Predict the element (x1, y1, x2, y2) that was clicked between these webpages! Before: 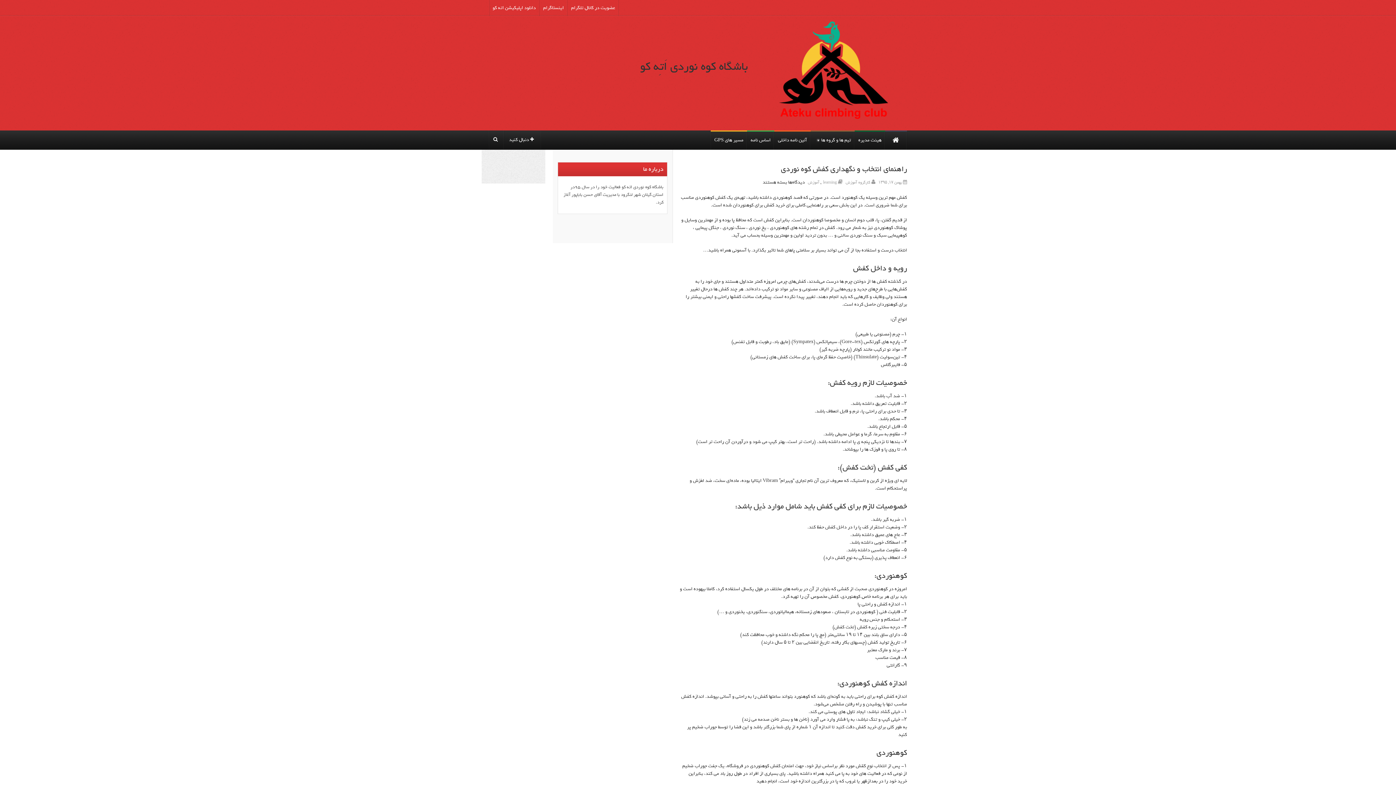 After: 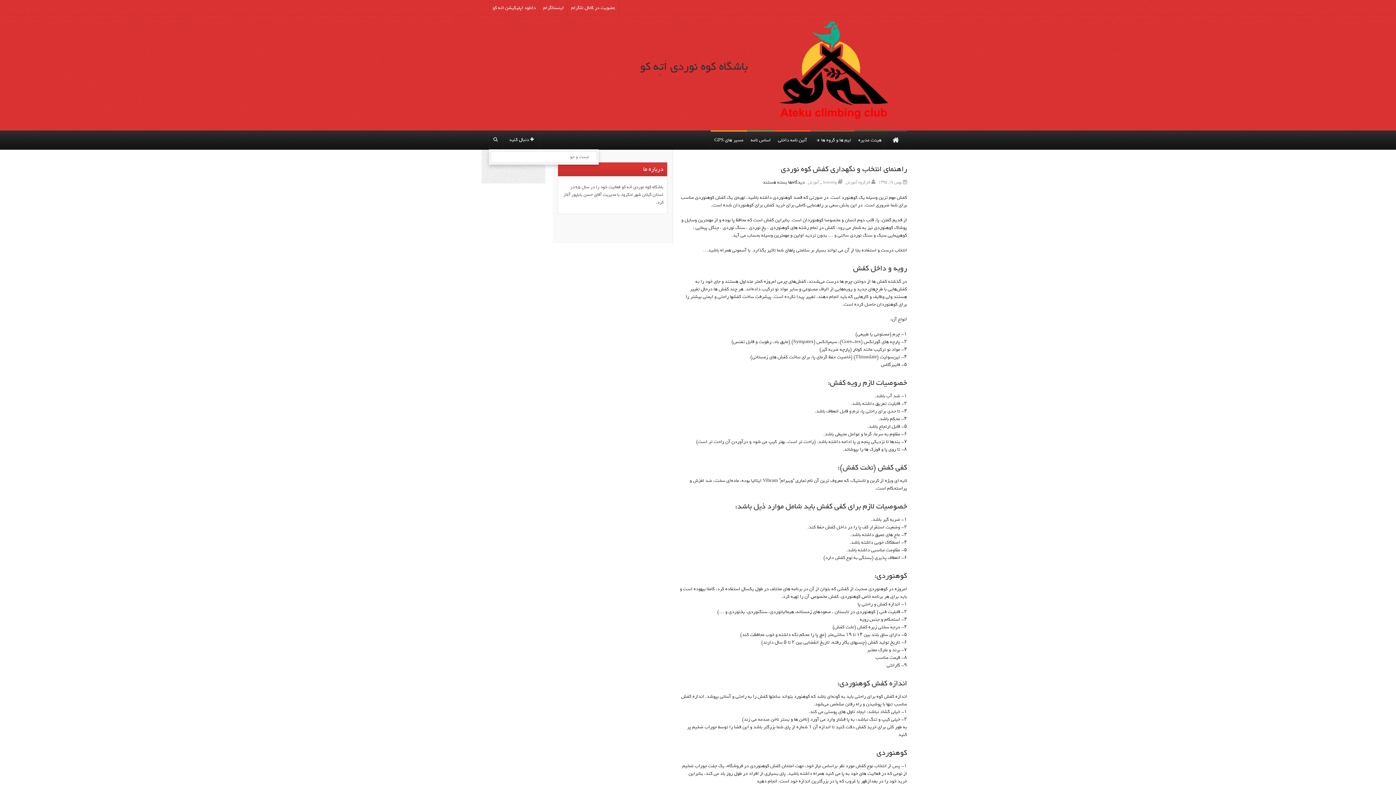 Action: bbox: (489, 130, 504, 149)